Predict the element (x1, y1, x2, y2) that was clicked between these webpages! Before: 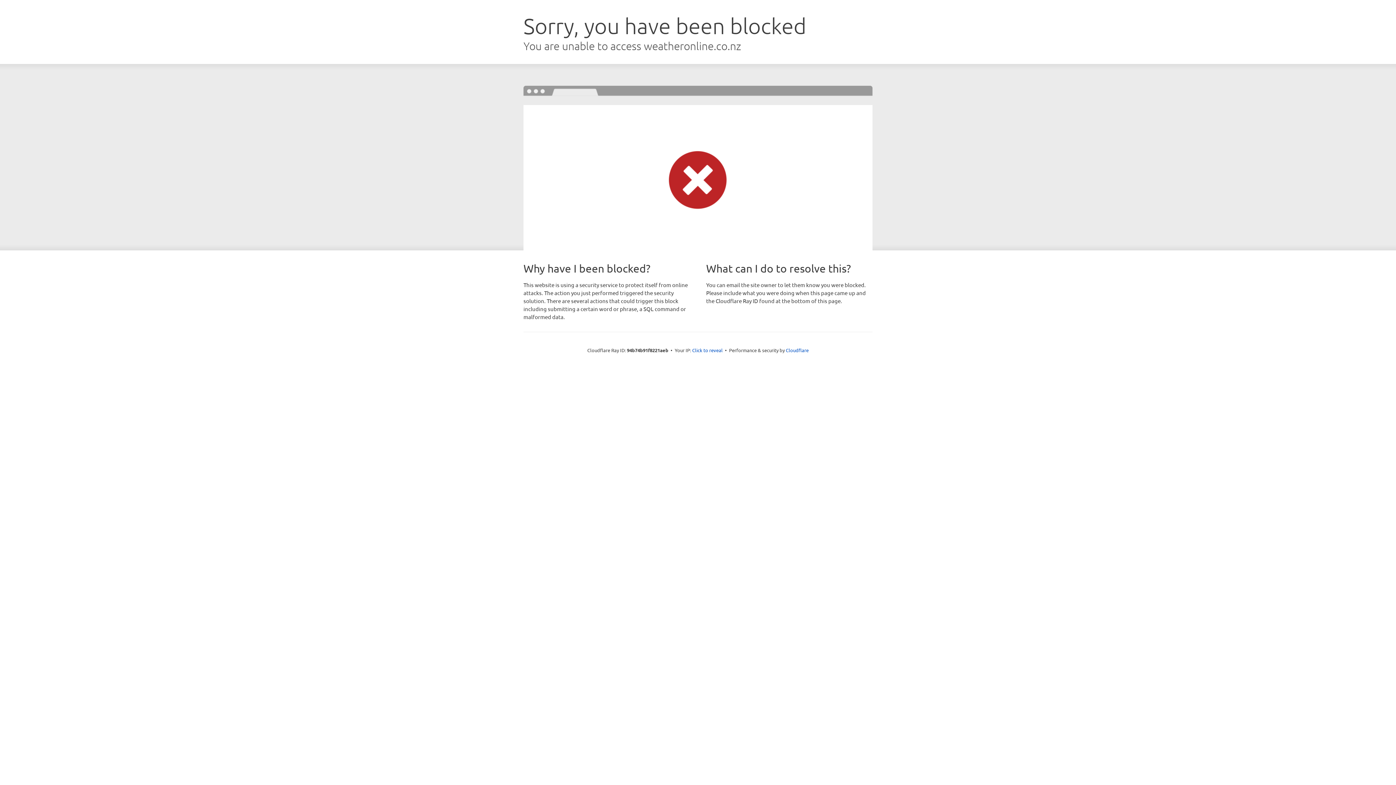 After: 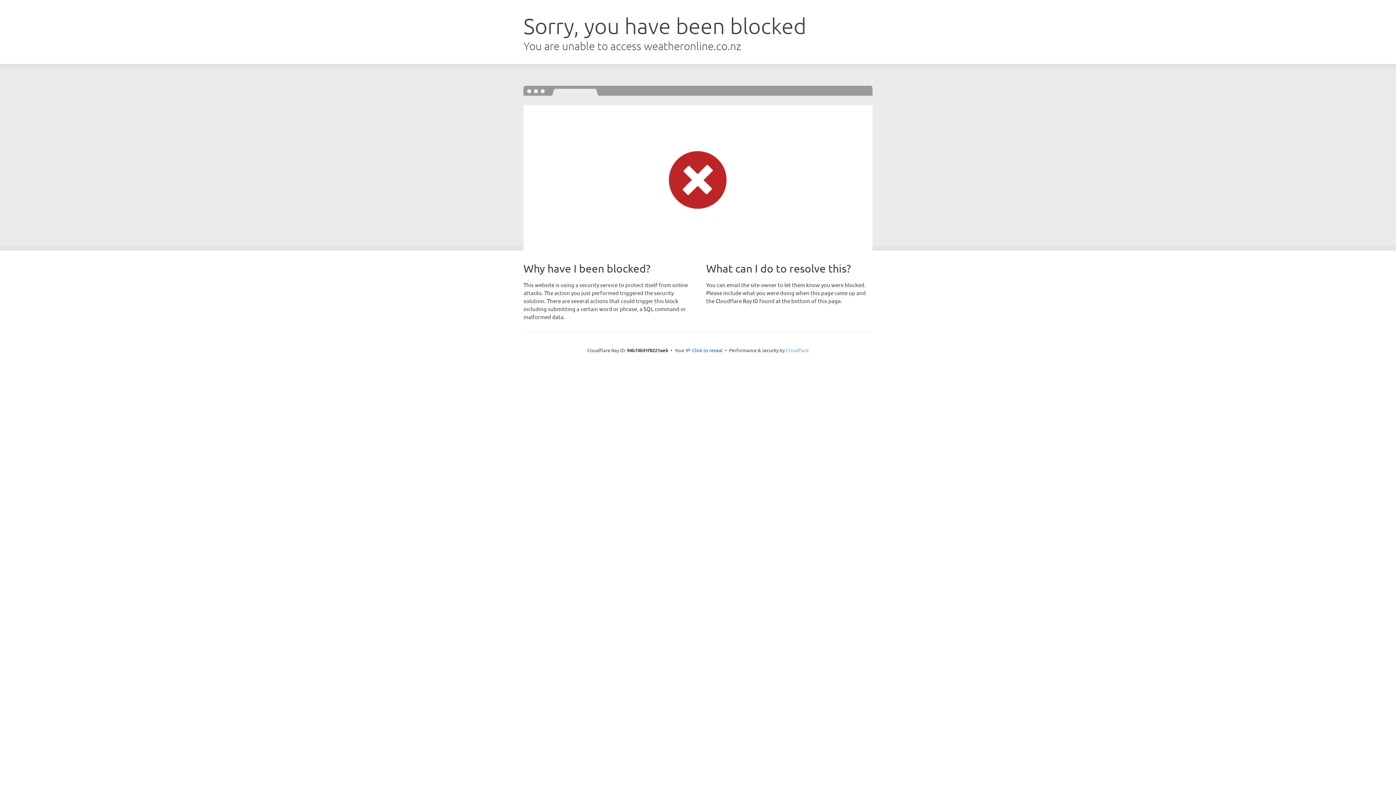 Action: label: Cloudflare bbox: (786, 347, 808, 353)